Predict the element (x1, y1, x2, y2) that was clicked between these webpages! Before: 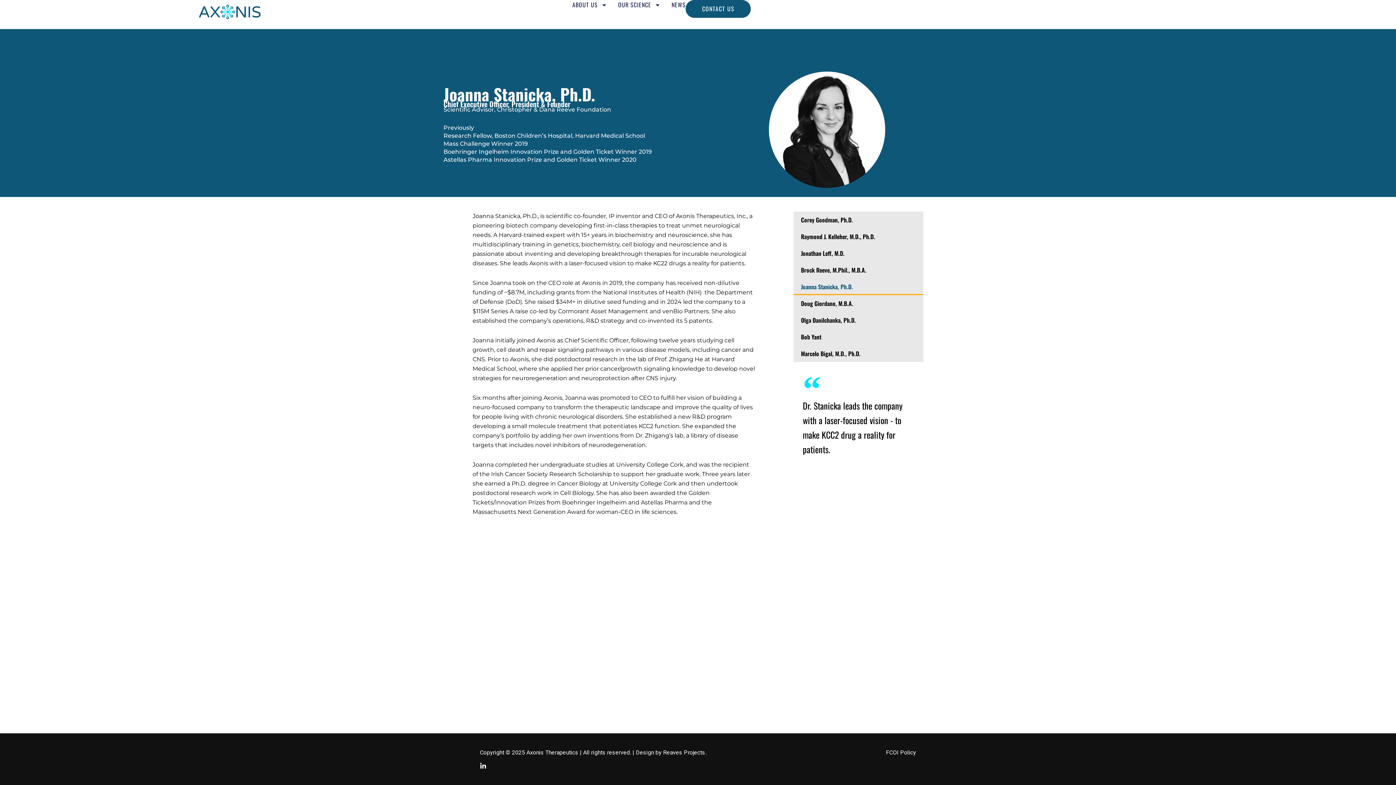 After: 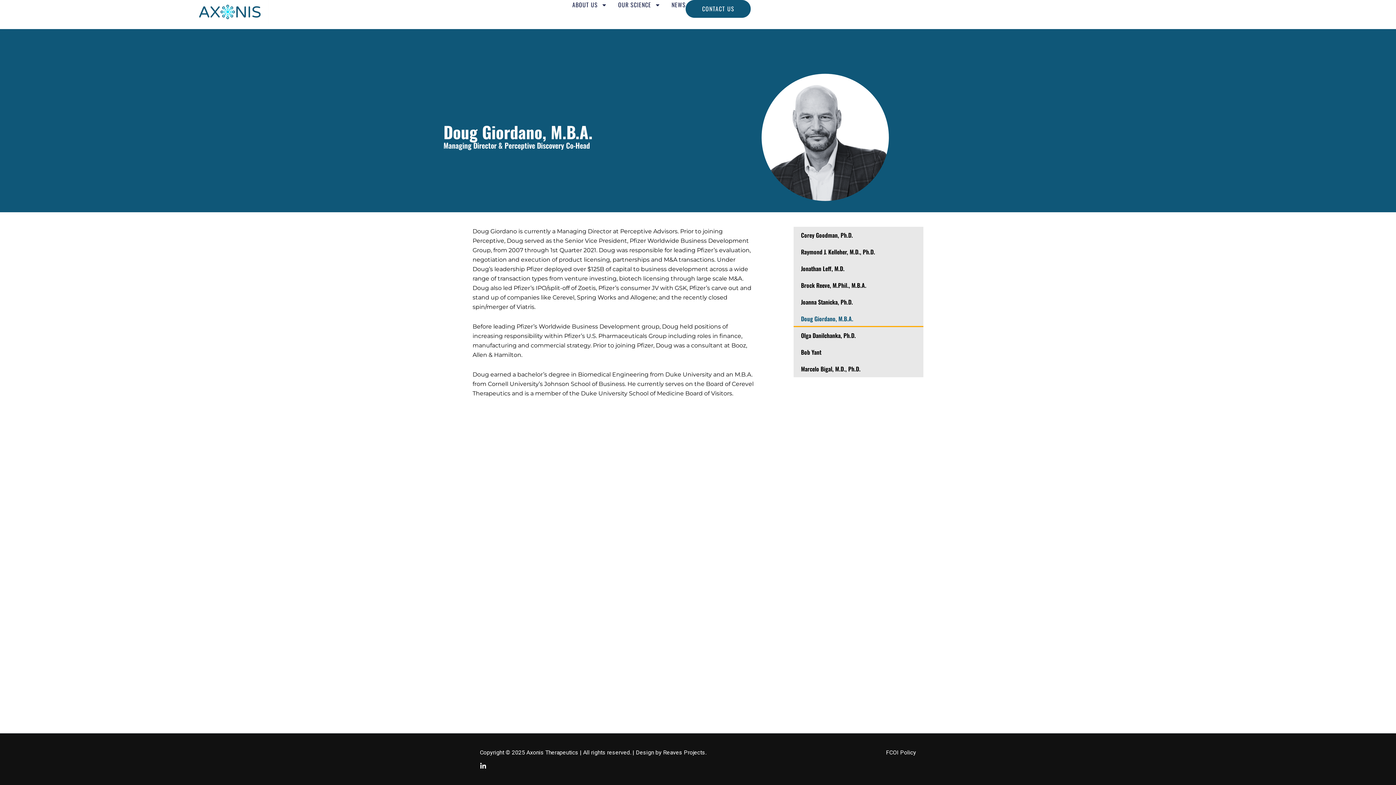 Action: bbox: (793, 295, 923, 312) label: Doug Giordano, M.B.A.